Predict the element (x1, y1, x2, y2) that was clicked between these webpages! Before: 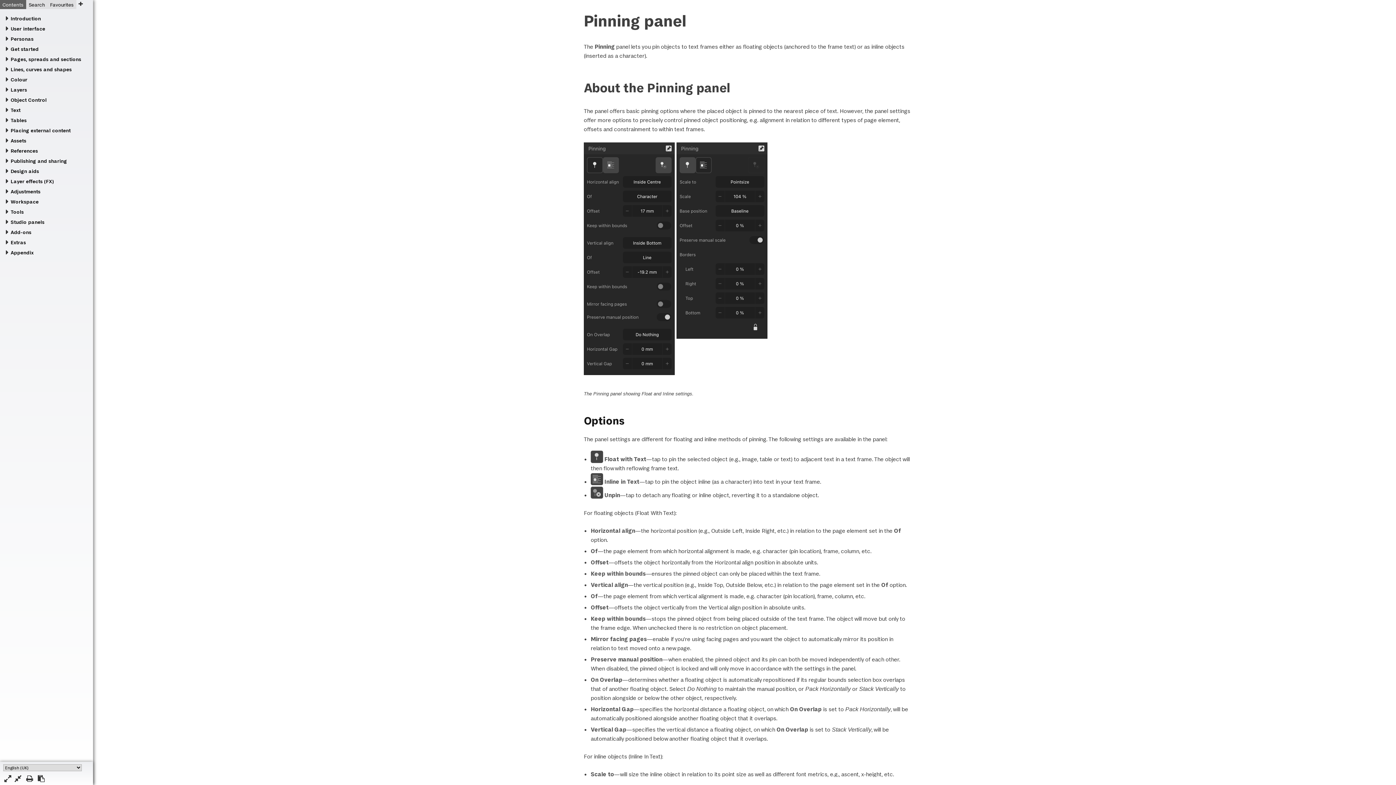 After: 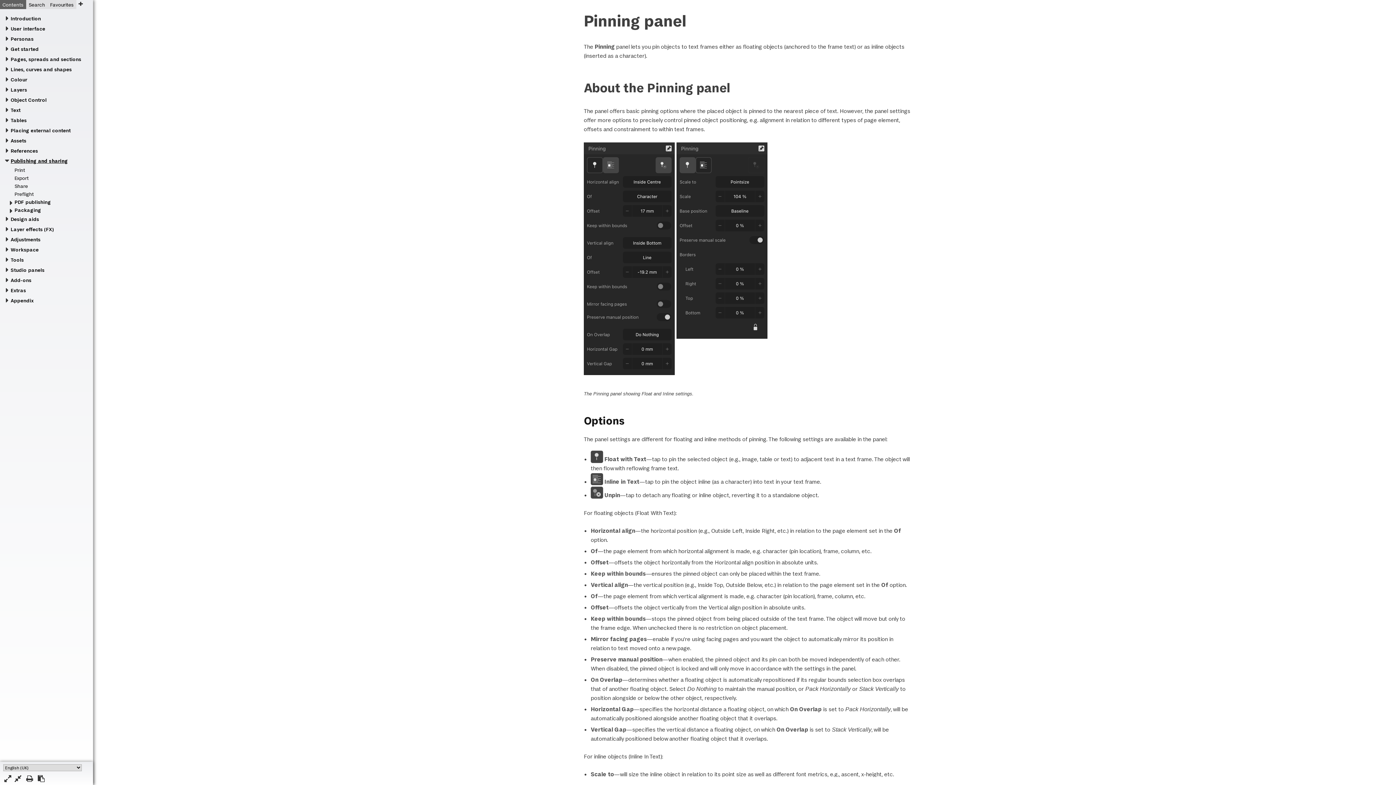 Action: bbox: (4, 156, 88, 166) label: Publishing and sharing